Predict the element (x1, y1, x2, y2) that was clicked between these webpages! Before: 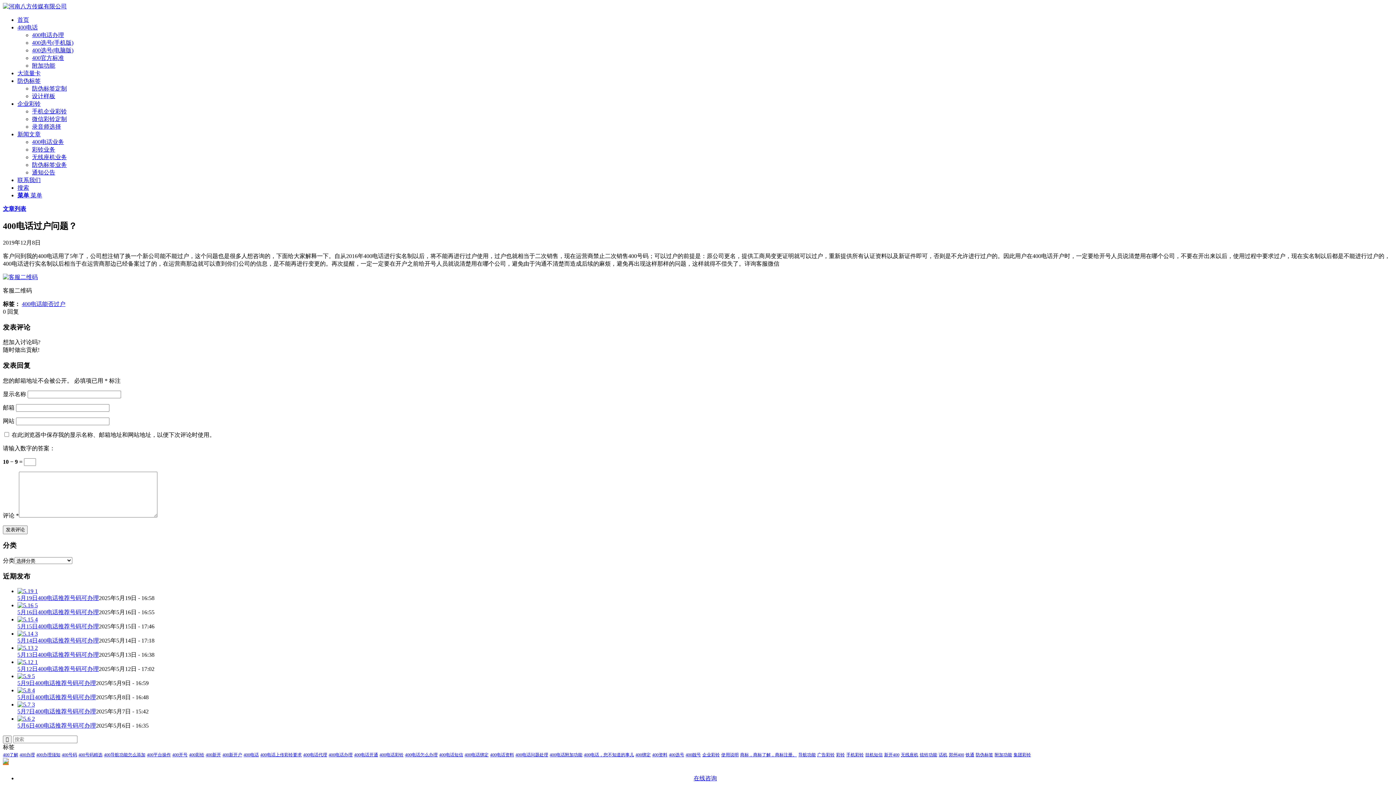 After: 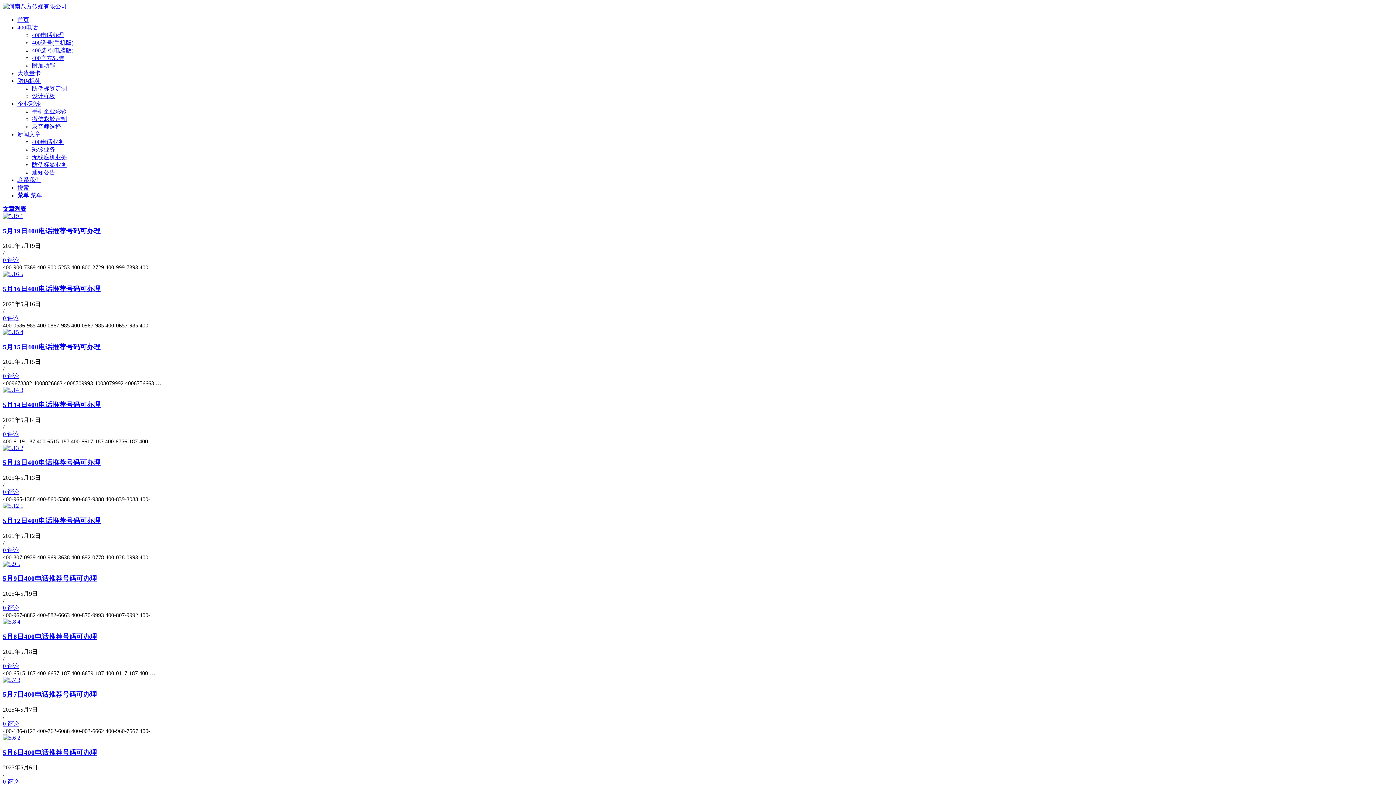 Action: bbox: (17, 131, 40, 137) label: 新闻文章